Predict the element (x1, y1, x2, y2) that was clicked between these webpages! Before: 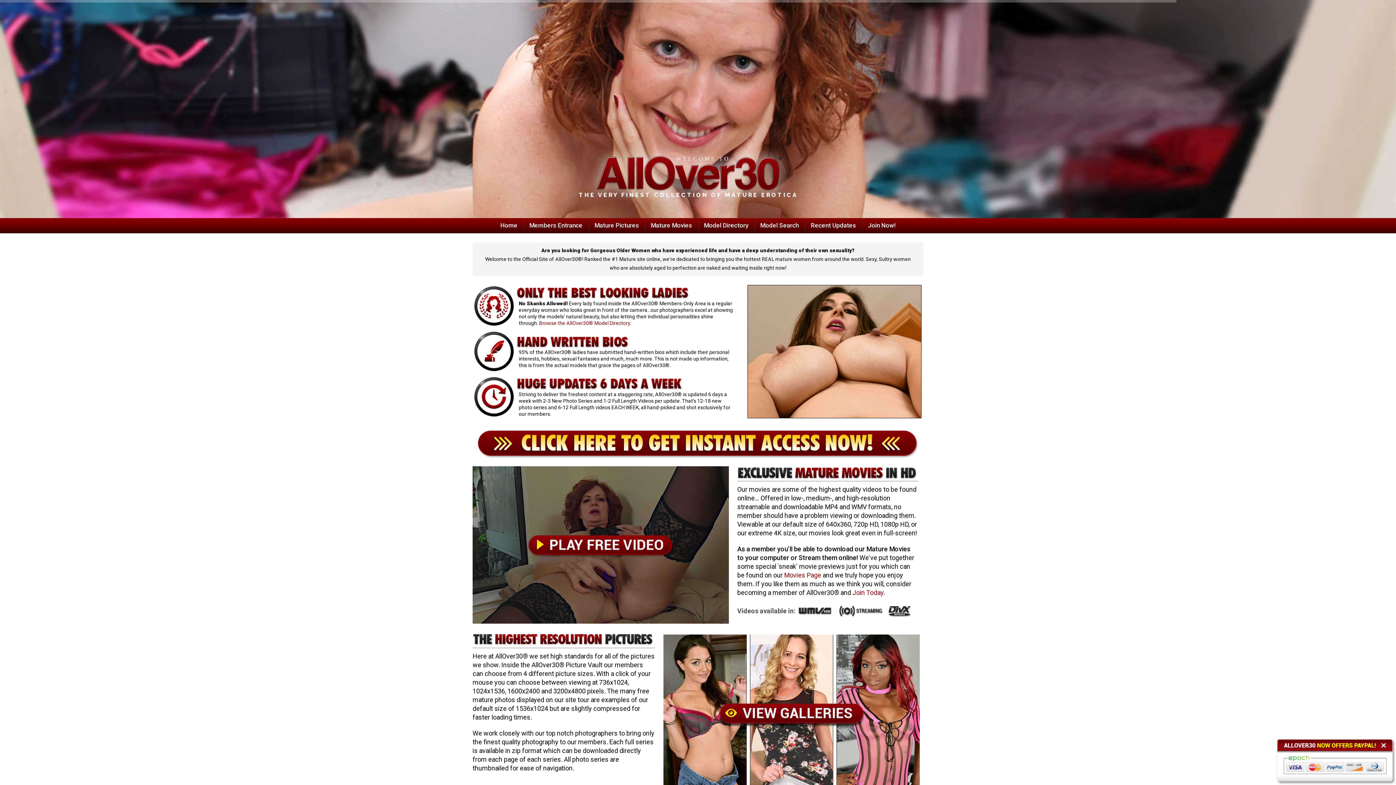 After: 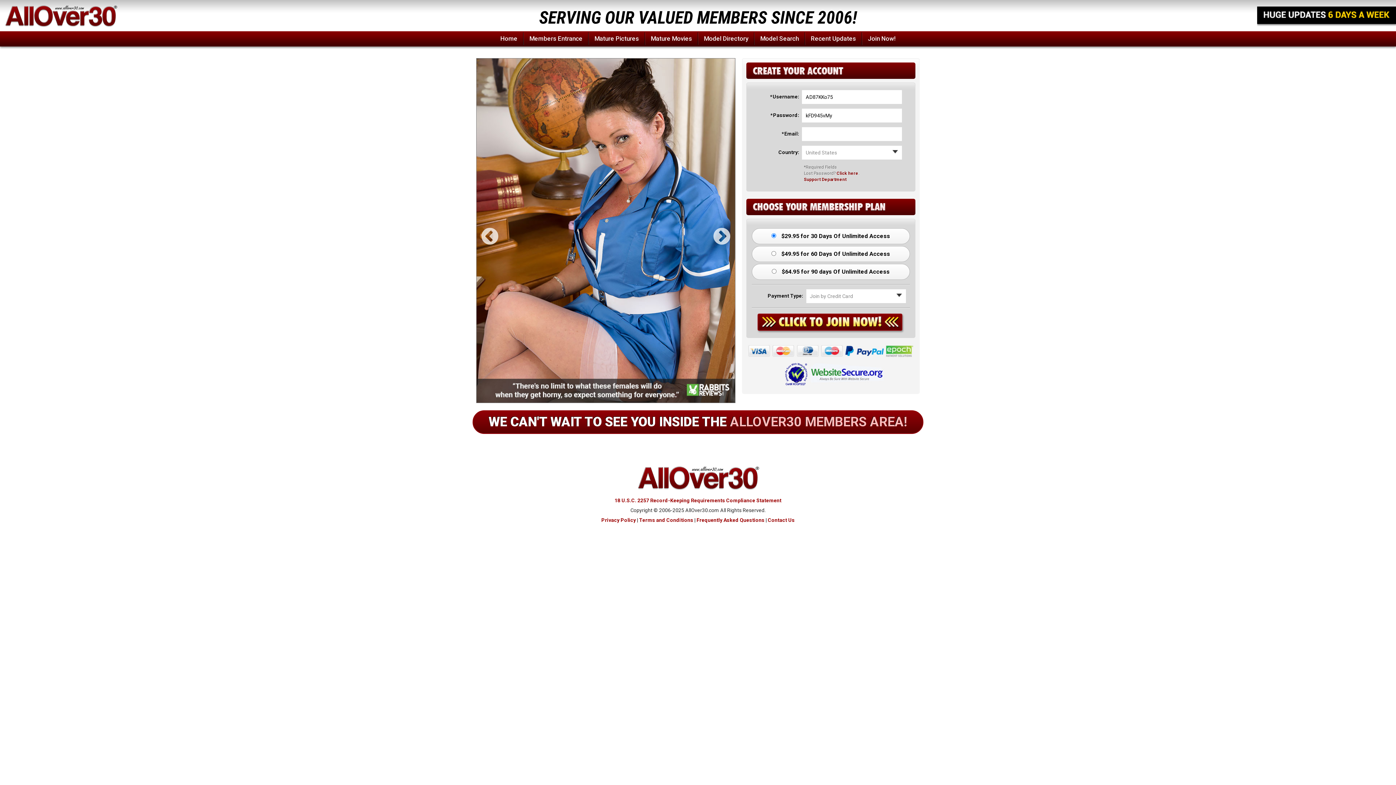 Action: bbox: (477, 440, 918, 446)